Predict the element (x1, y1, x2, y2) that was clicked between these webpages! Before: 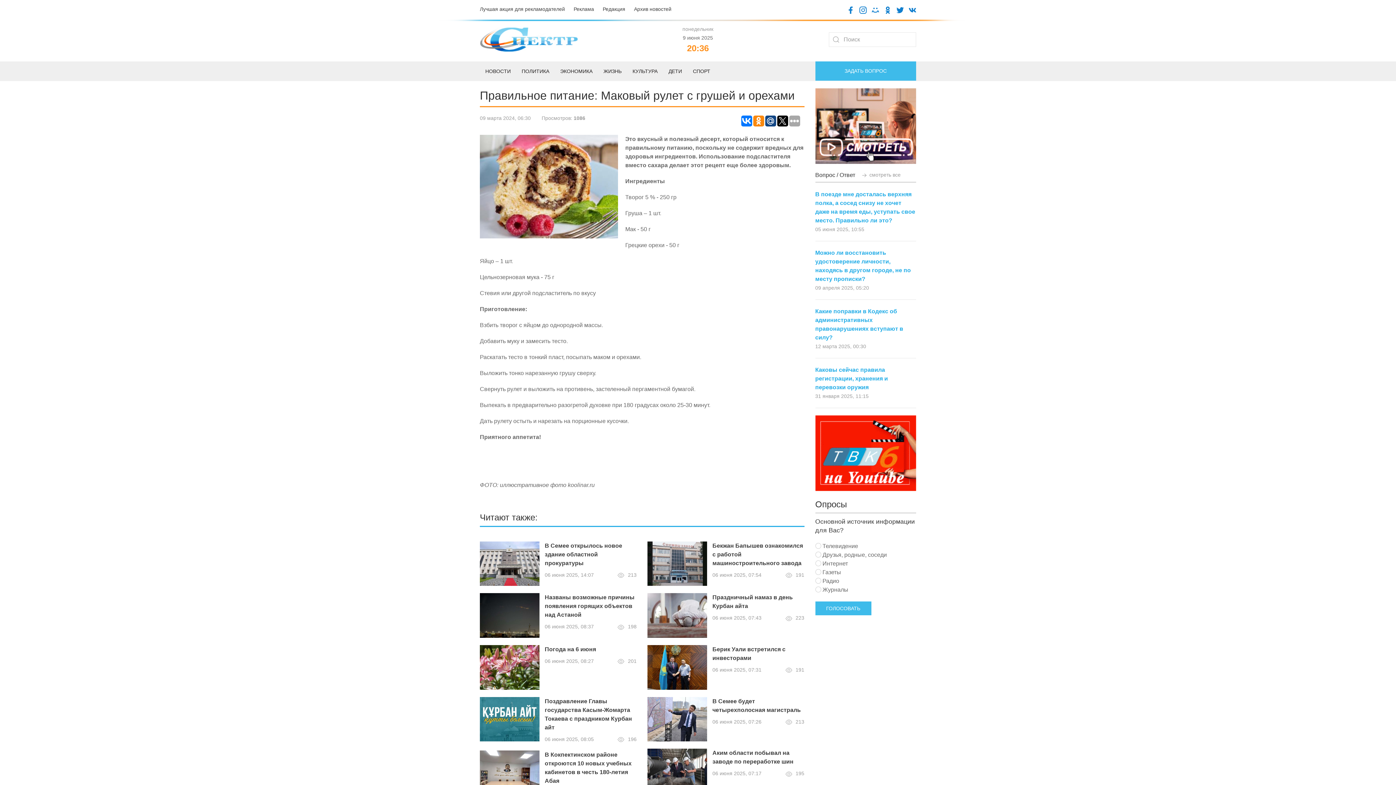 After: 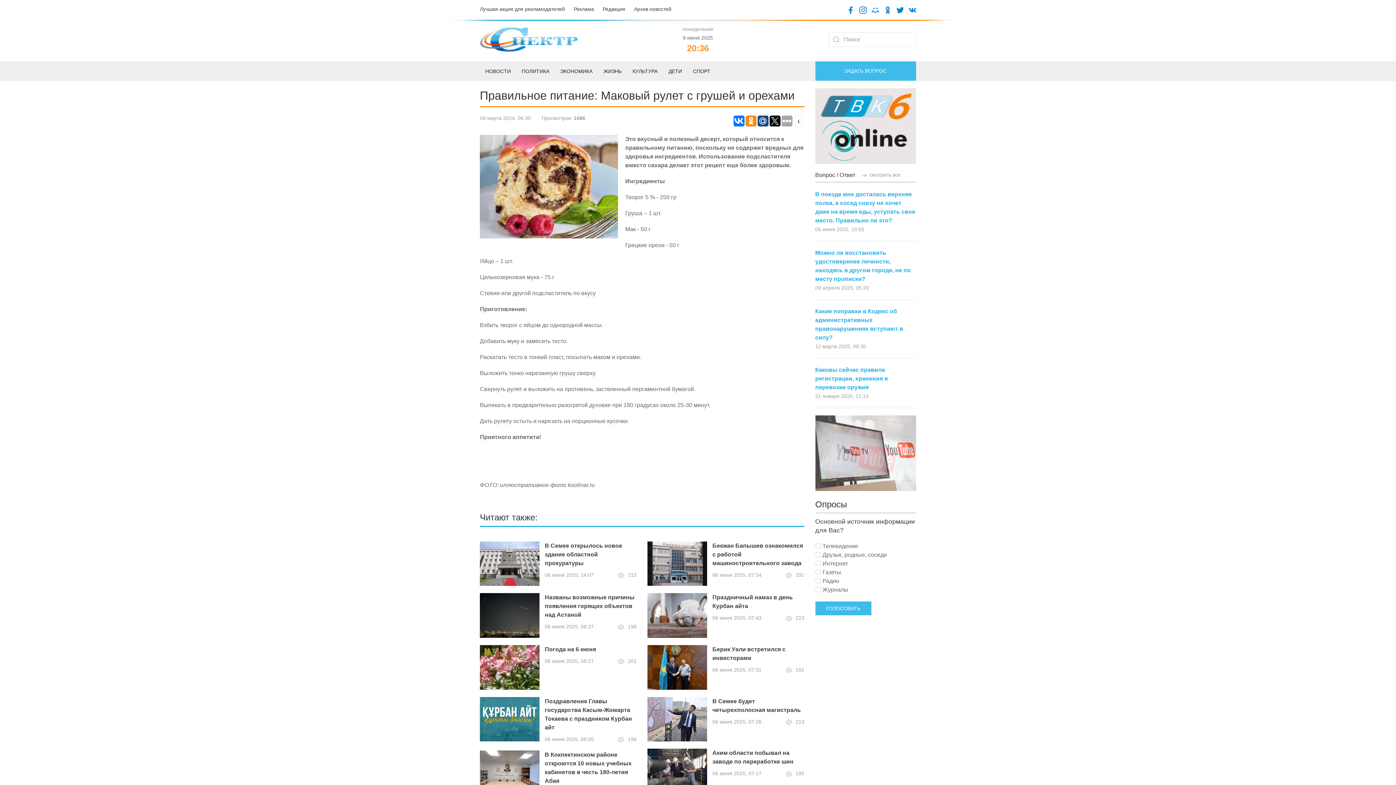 Action: bbox: (753, 115, 764, 126)